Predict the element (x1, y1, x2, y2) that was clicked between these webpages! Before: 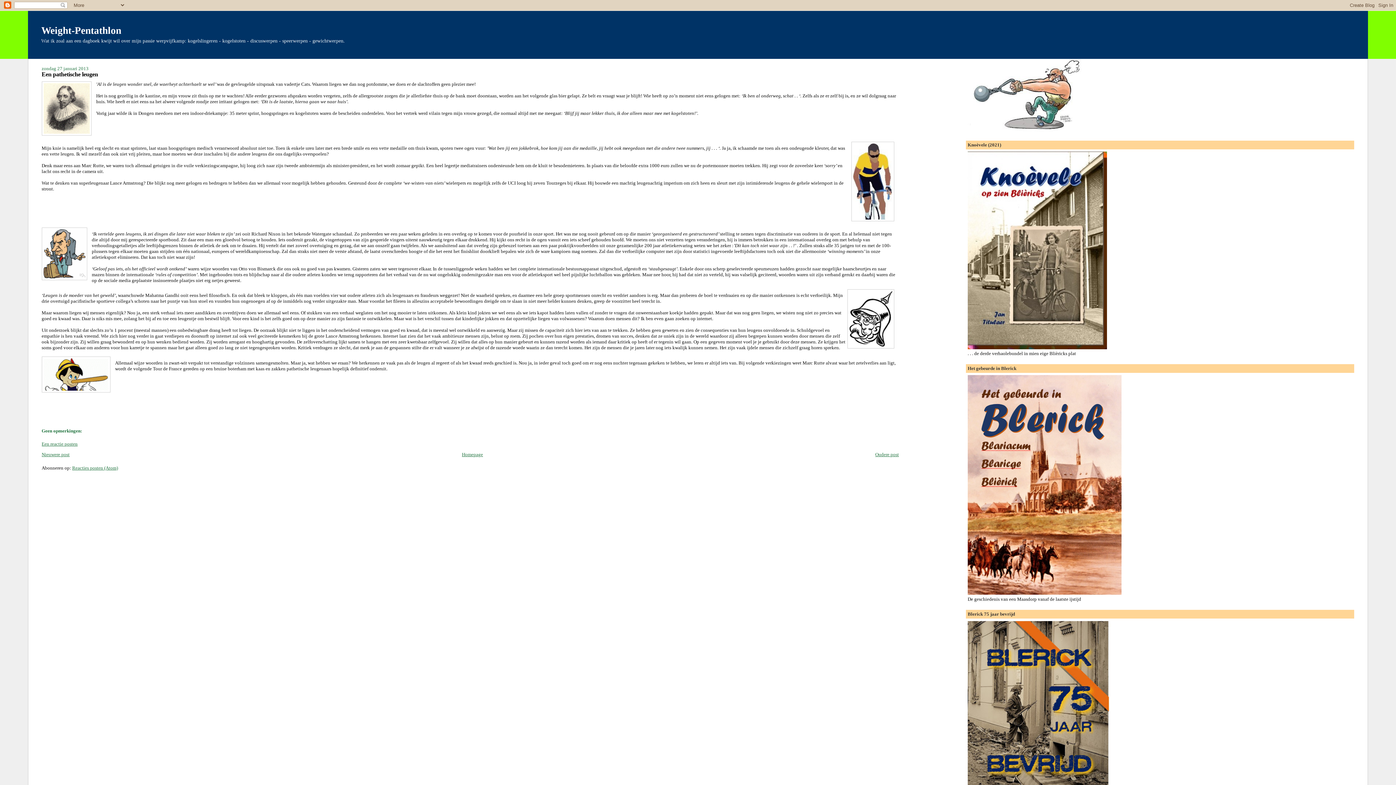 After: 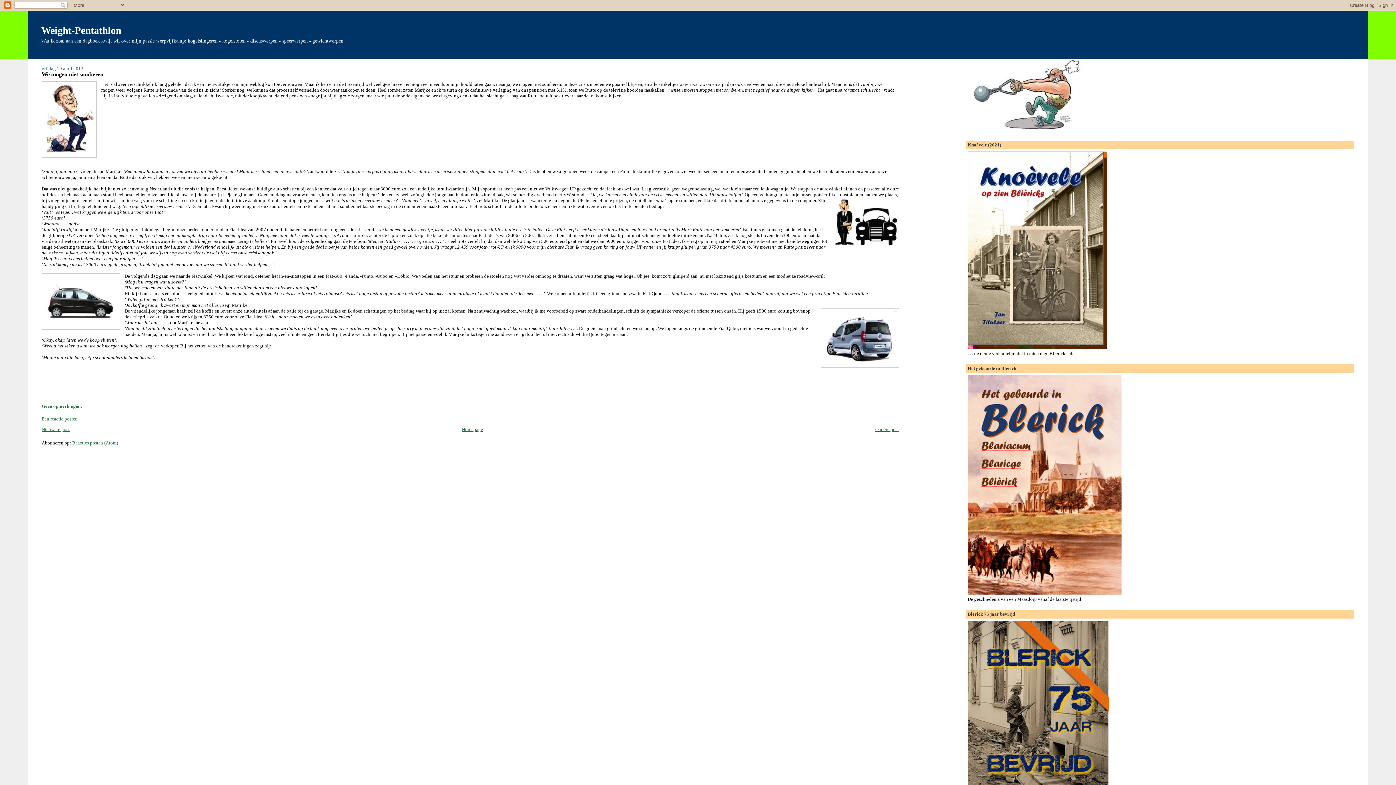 Action: bbox: (41, 451, 69, 457) label: Nieuwere post